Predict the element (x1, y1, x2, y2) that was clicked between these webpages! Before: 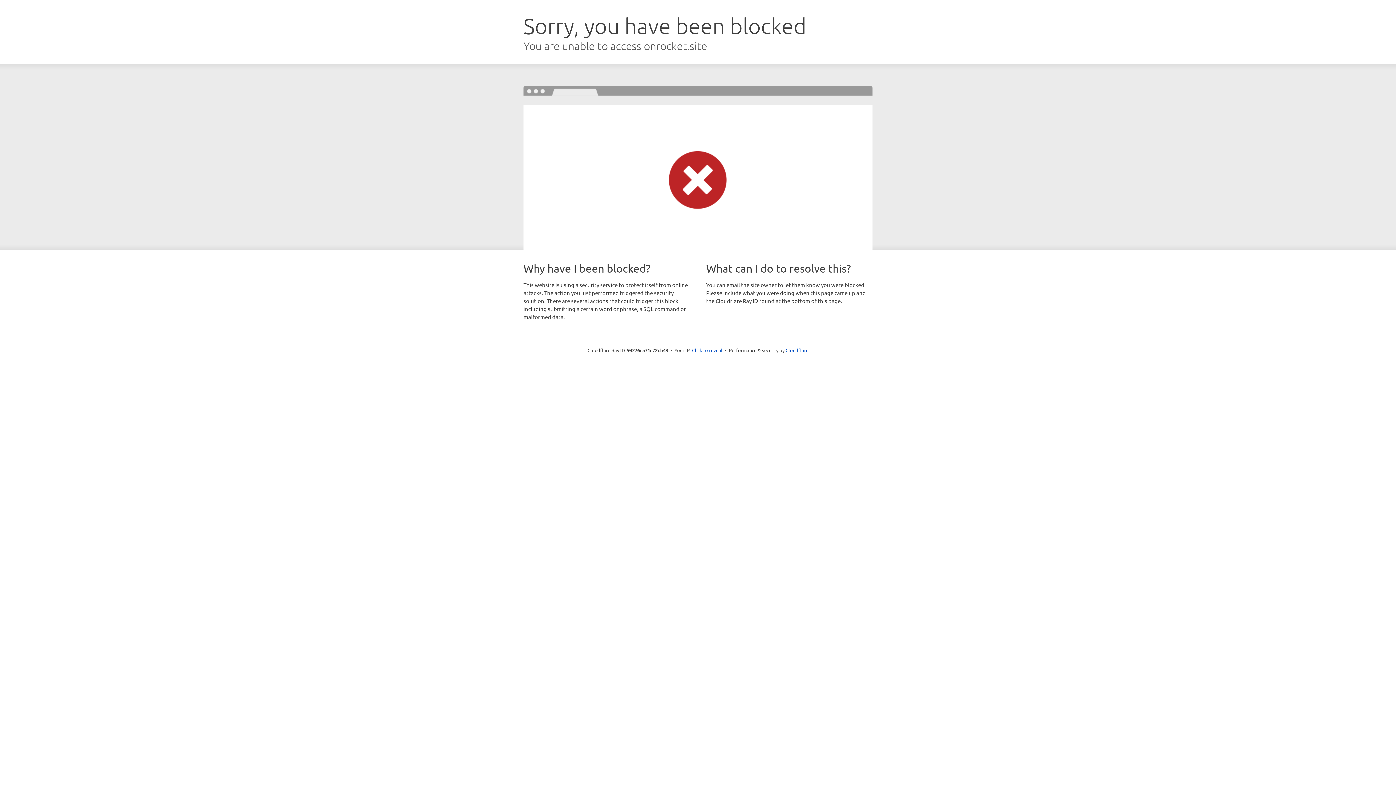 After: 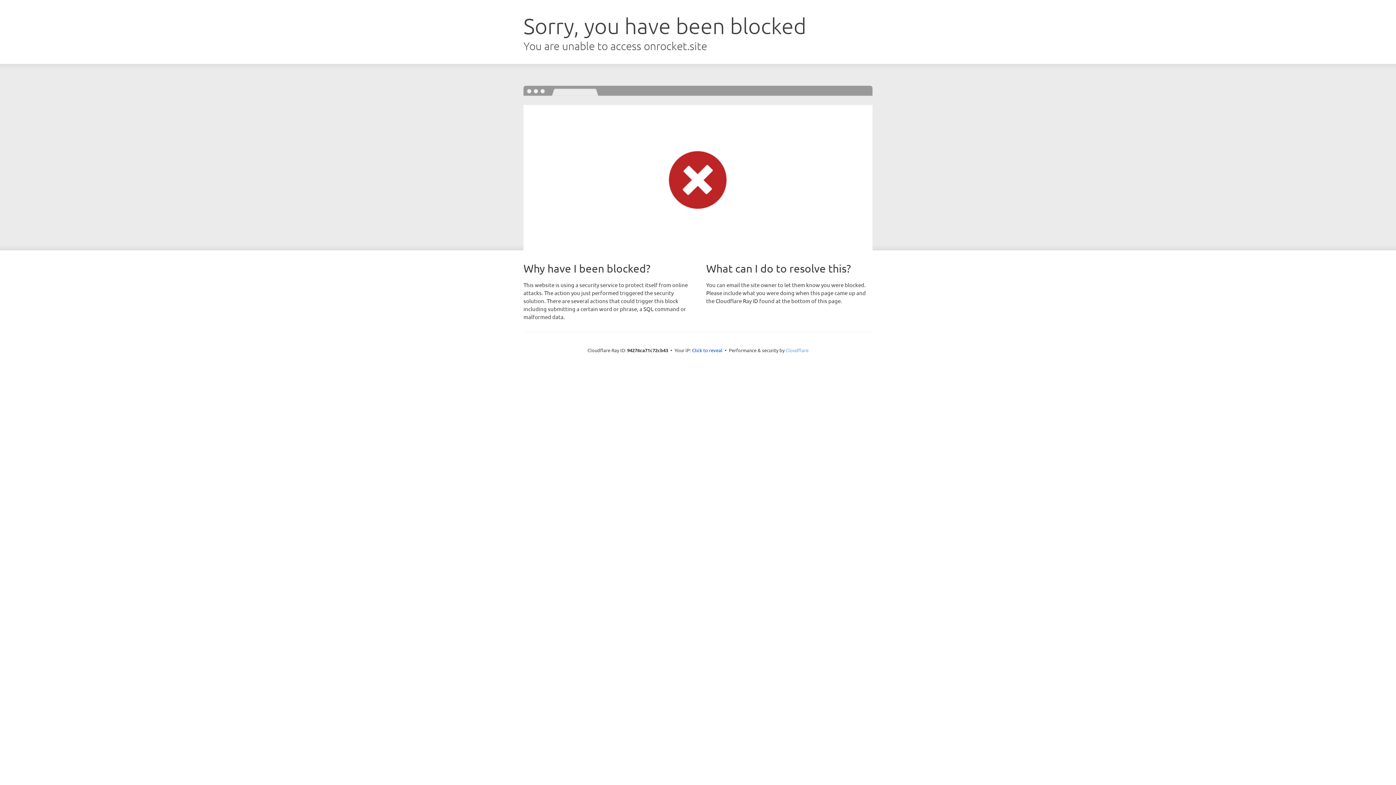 Action: bbox: (785, 347, 808, 353) label: Cloudflare